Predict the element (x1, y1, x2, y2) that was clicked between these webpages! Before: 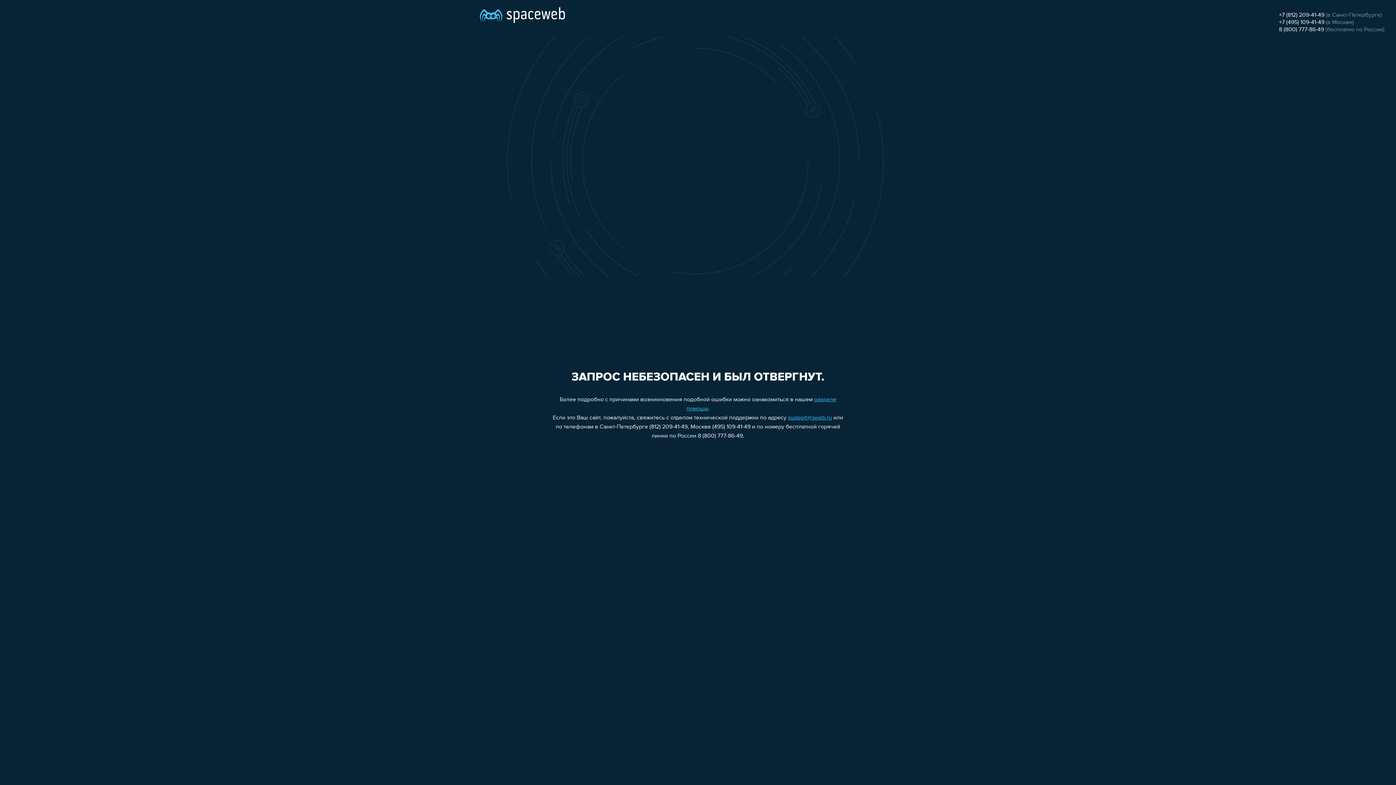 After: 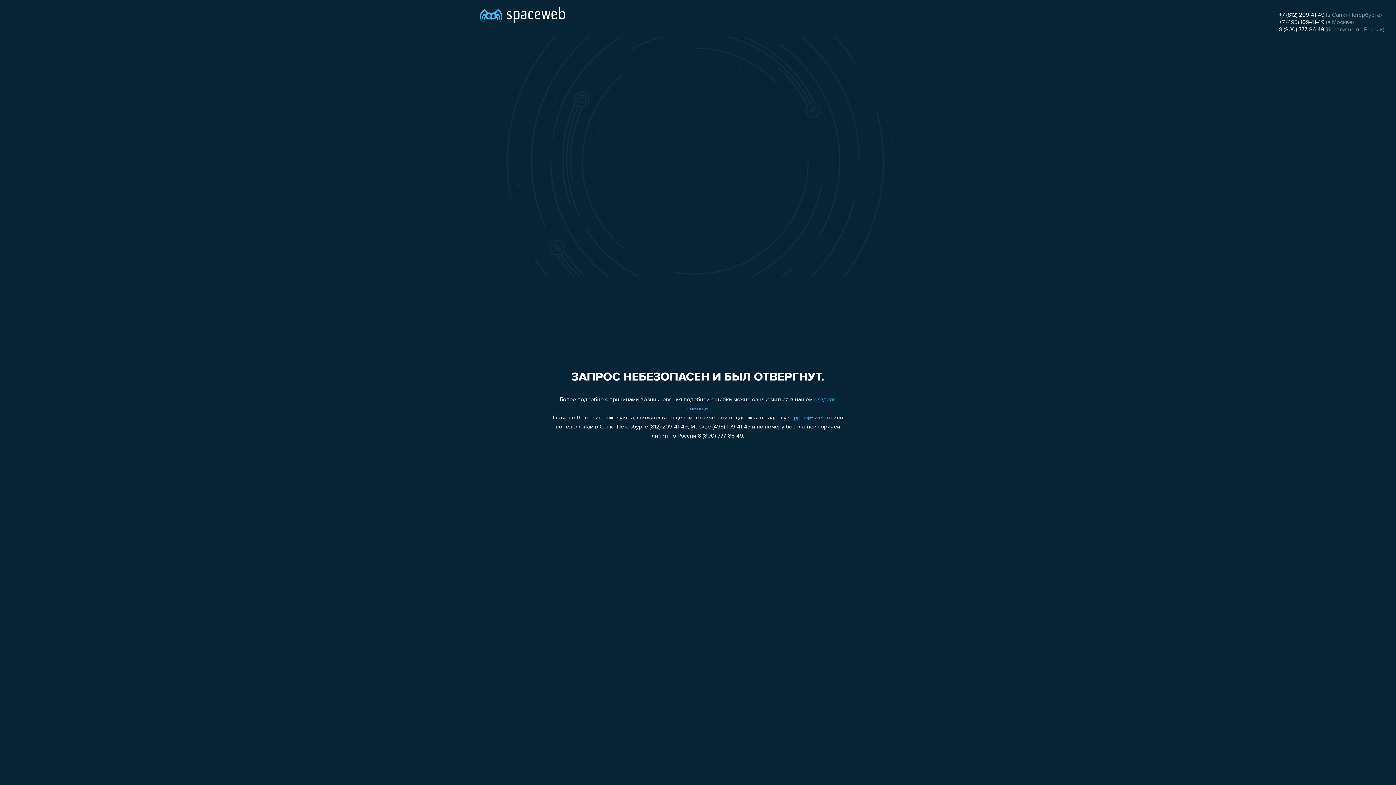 Action: bbox: (1279, 26, 1324, 32) label: 8 (800) 777-86-49